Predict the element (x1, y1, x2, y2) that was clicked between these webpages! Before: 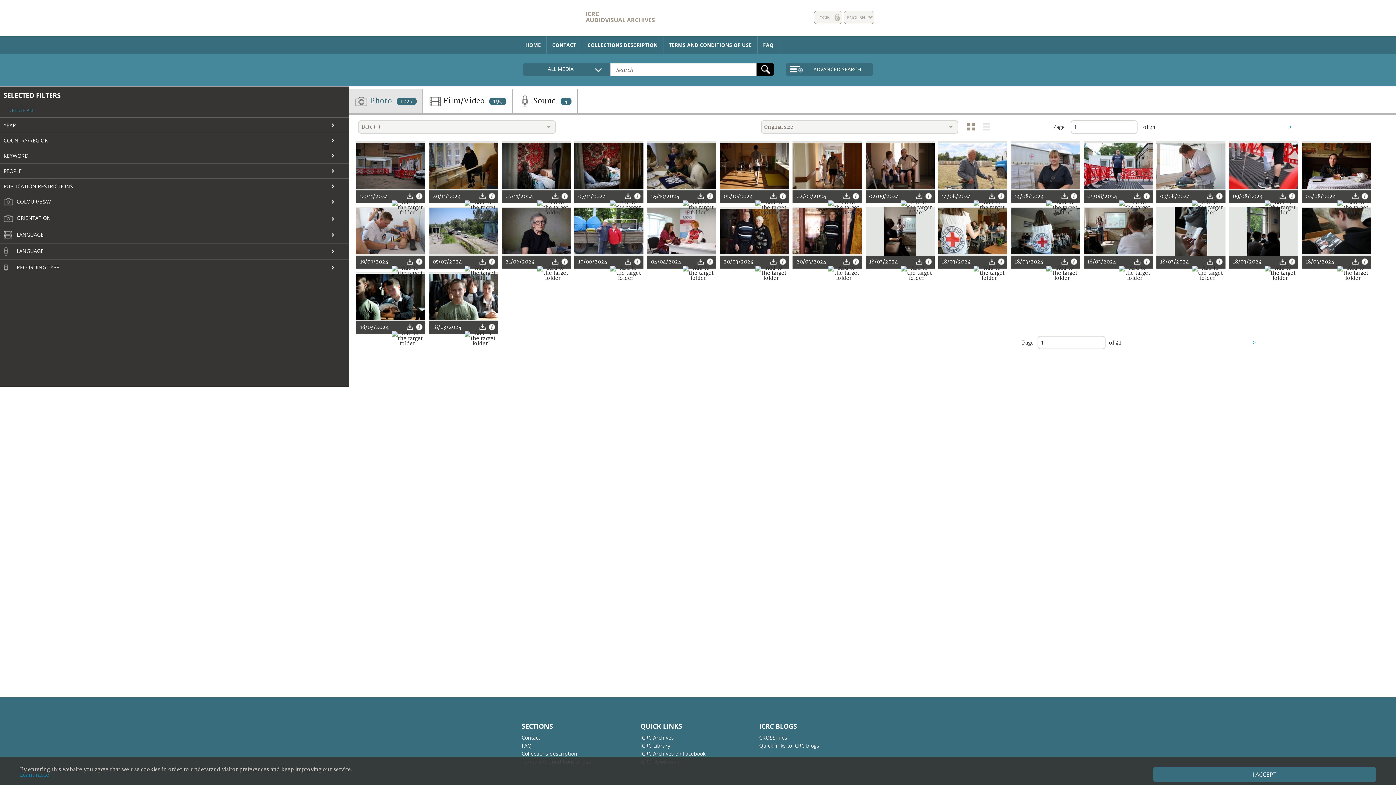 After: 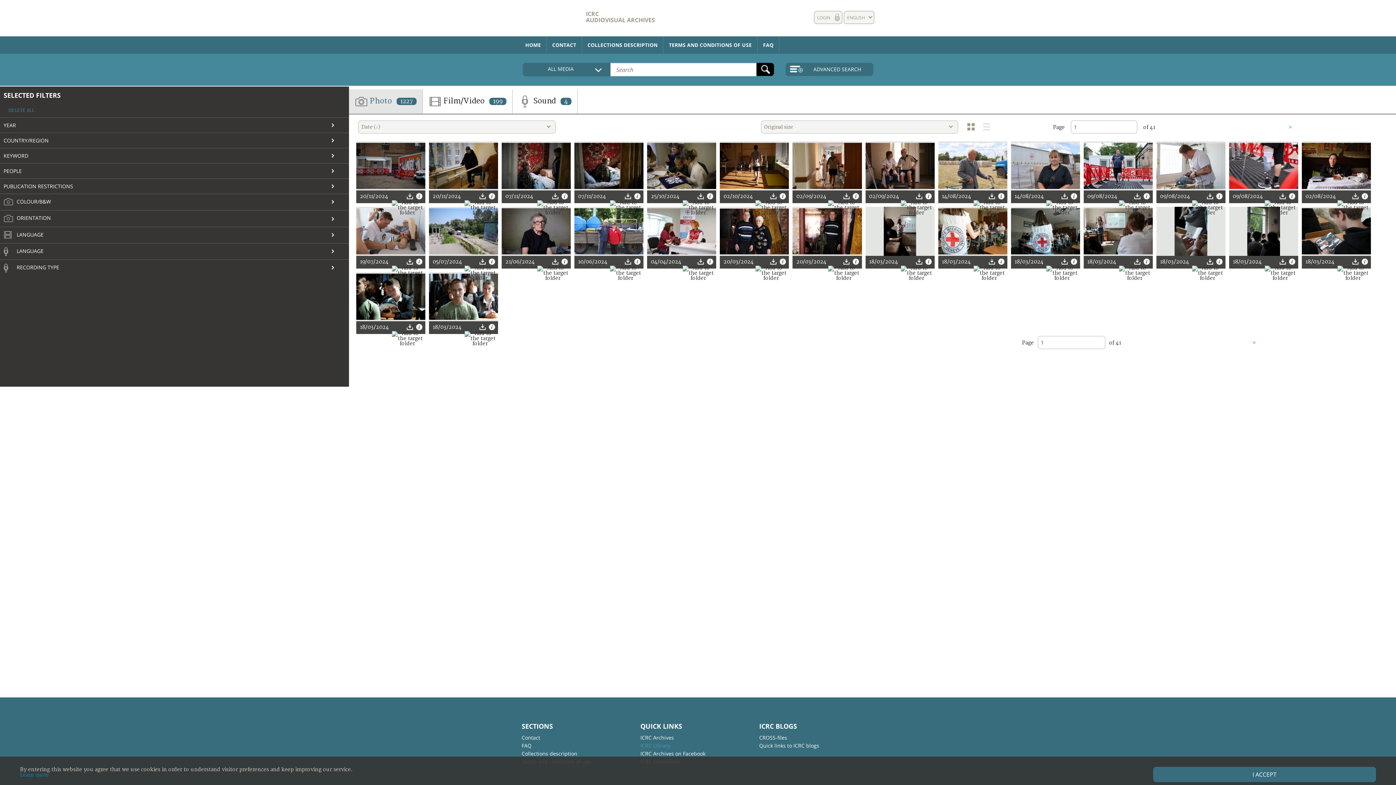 Action: bbox: (640, 742, 705, 750) label: ICRC Library